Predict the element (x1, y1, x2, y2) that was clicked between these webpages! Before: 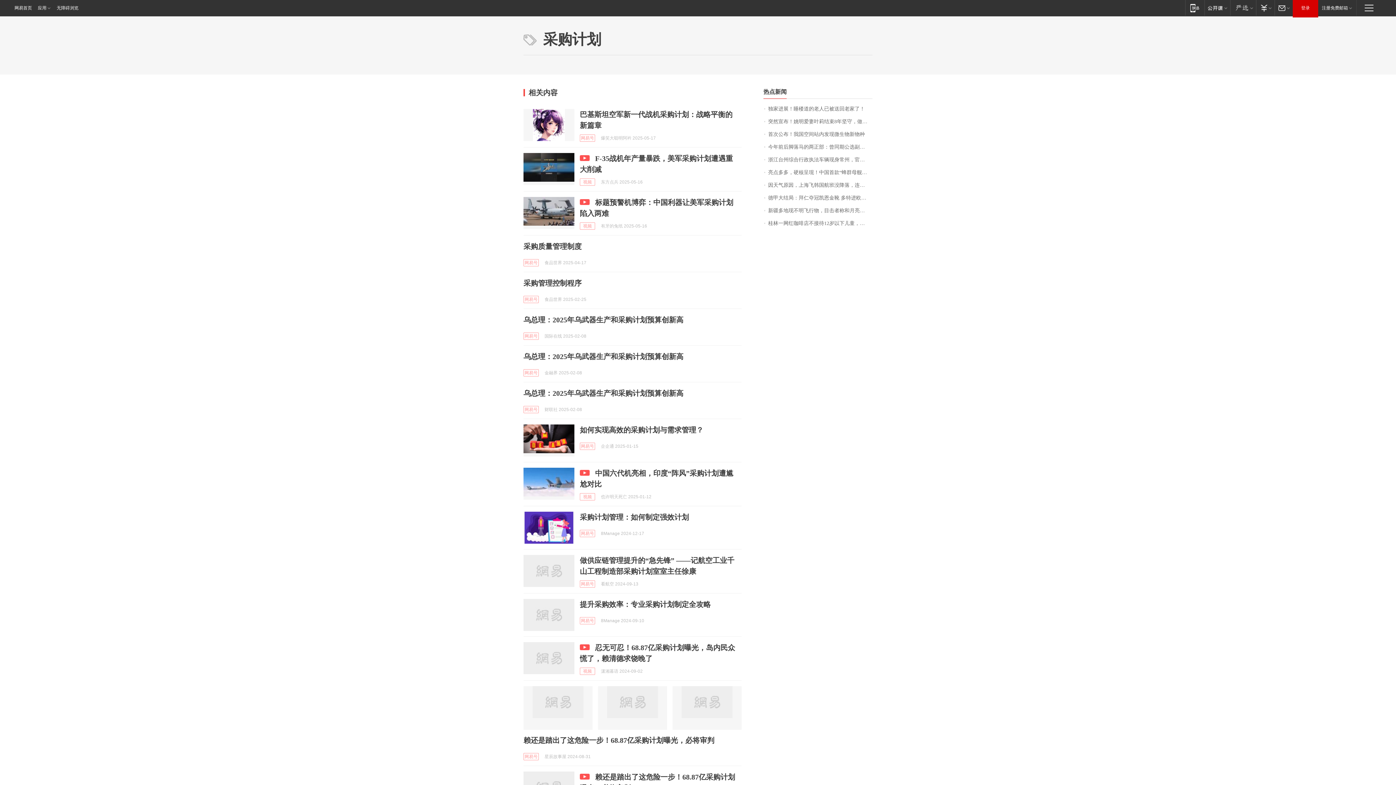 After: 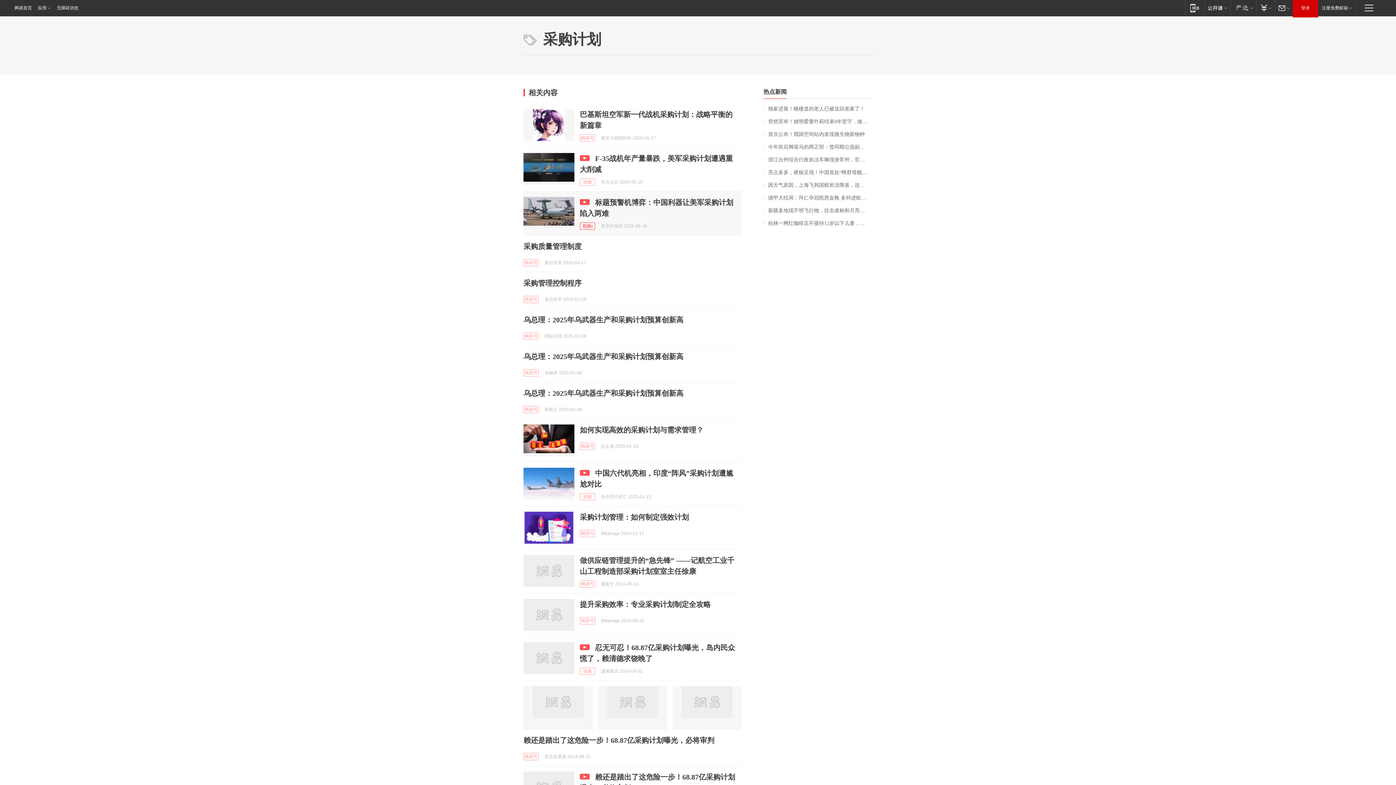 Action: bbox: (580, 222, 595, 229) label: 视频